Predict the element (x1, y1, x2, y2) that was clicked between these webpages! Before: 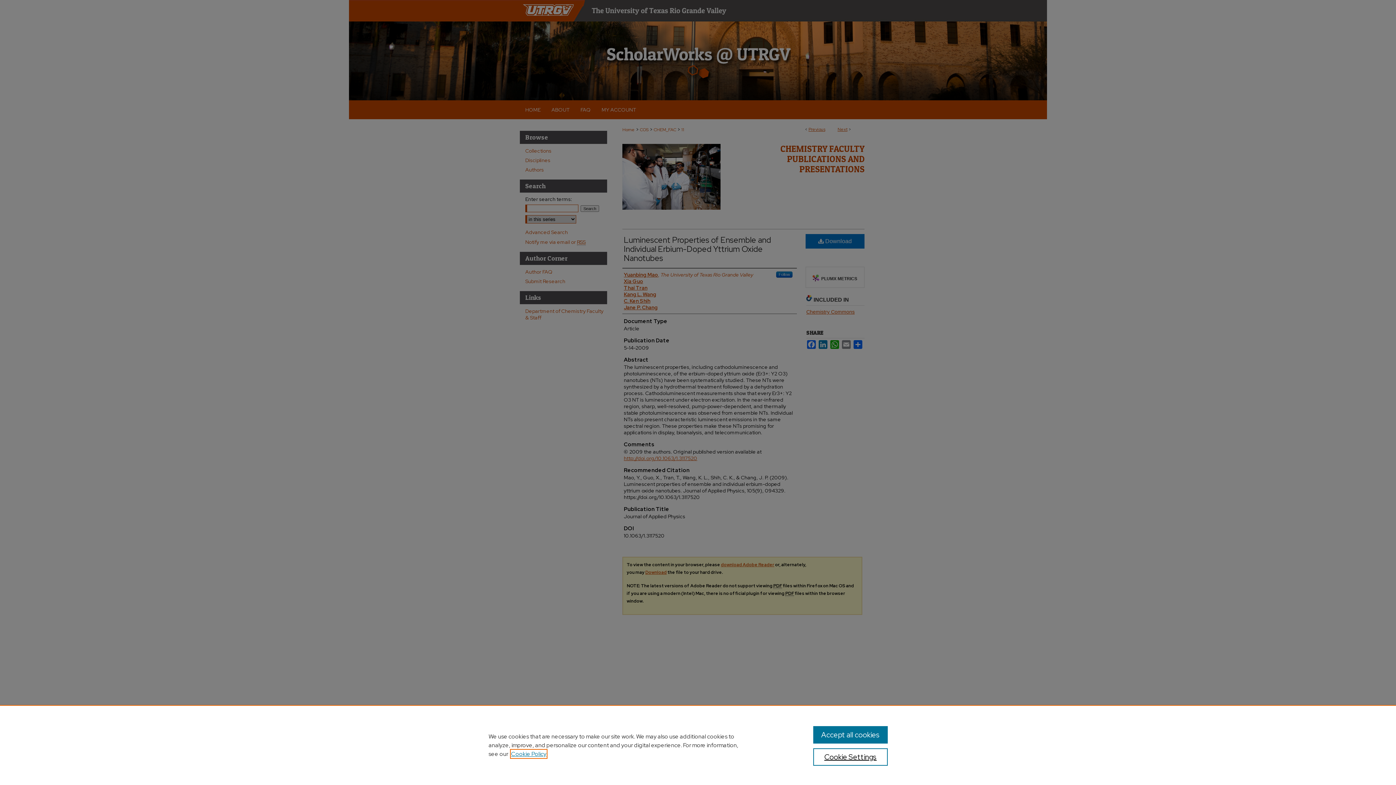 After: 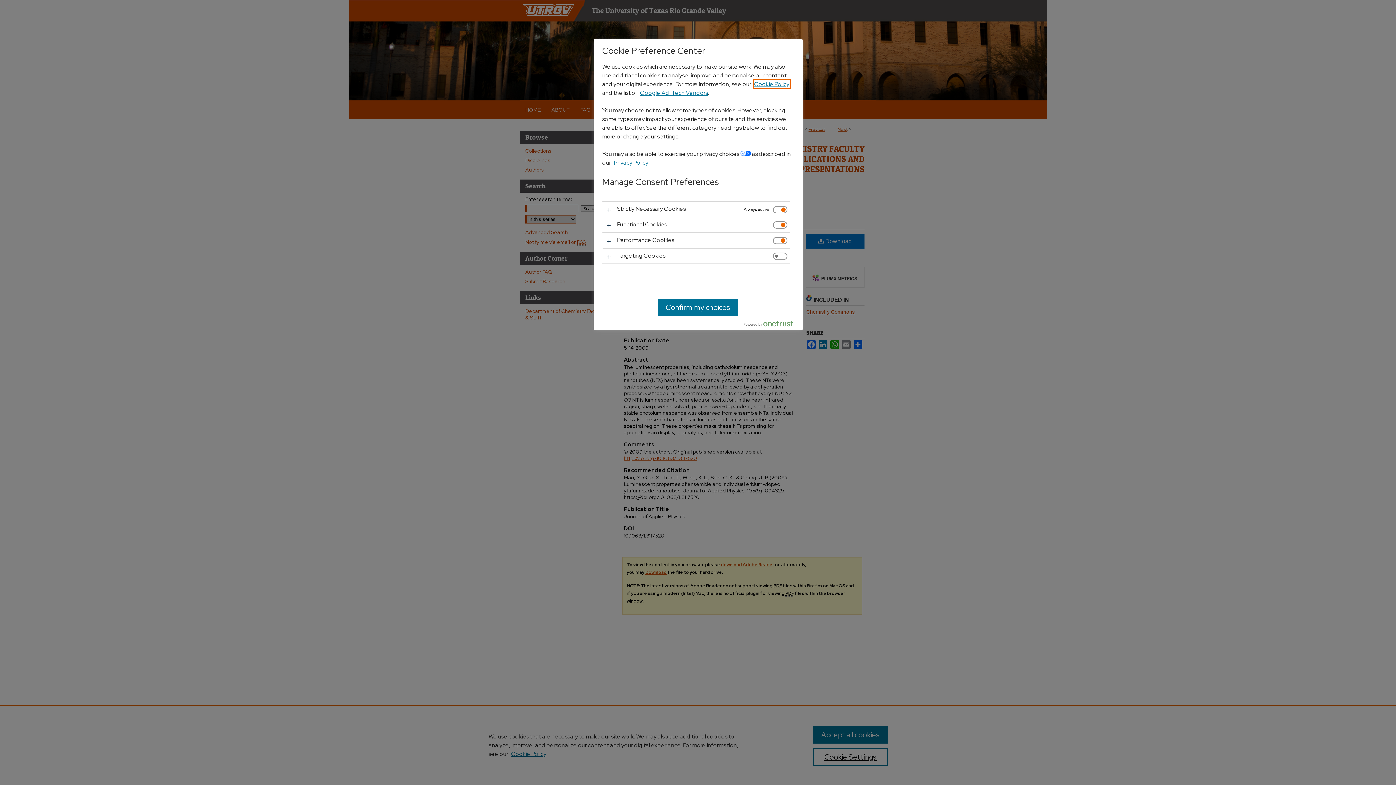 Action: label: Cookie Settings bbox: (813, 748, 887, 766)